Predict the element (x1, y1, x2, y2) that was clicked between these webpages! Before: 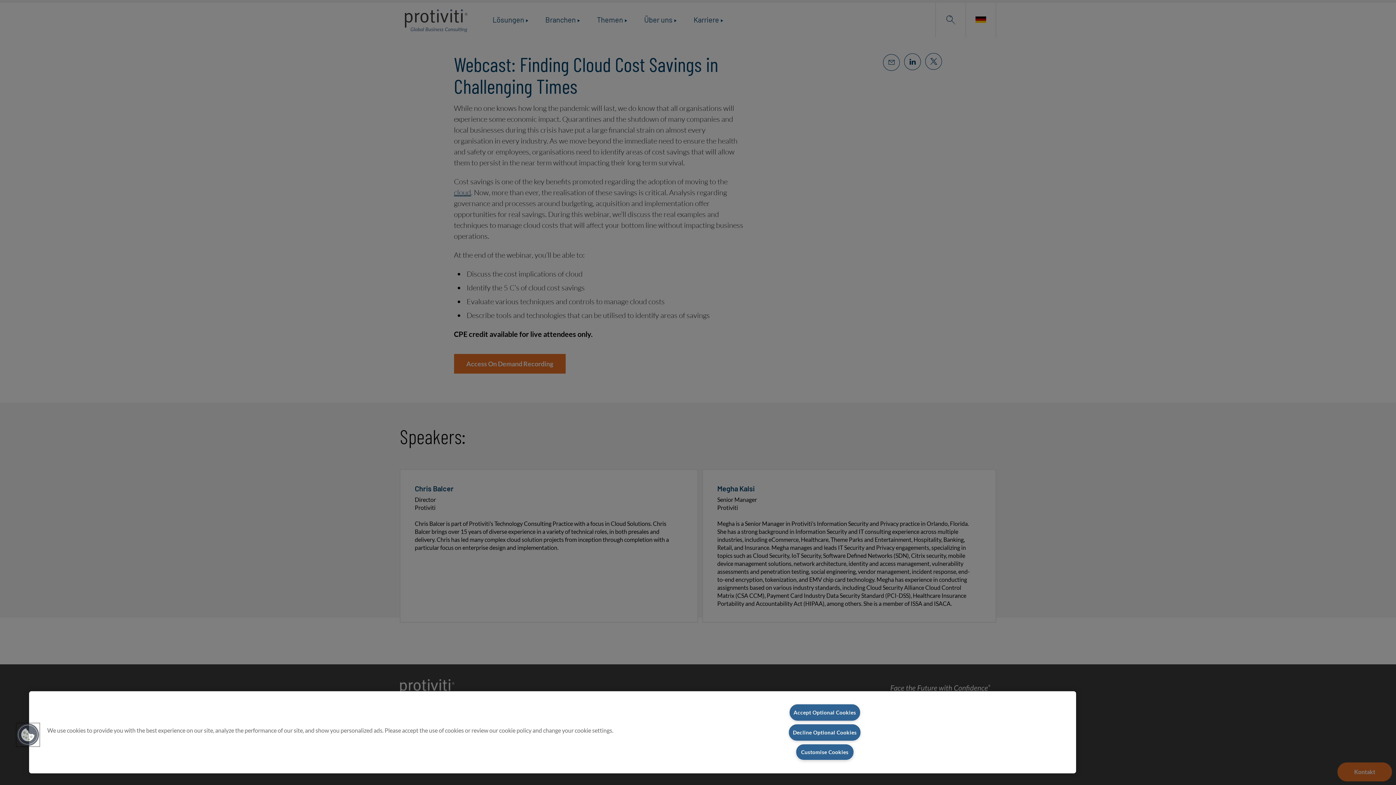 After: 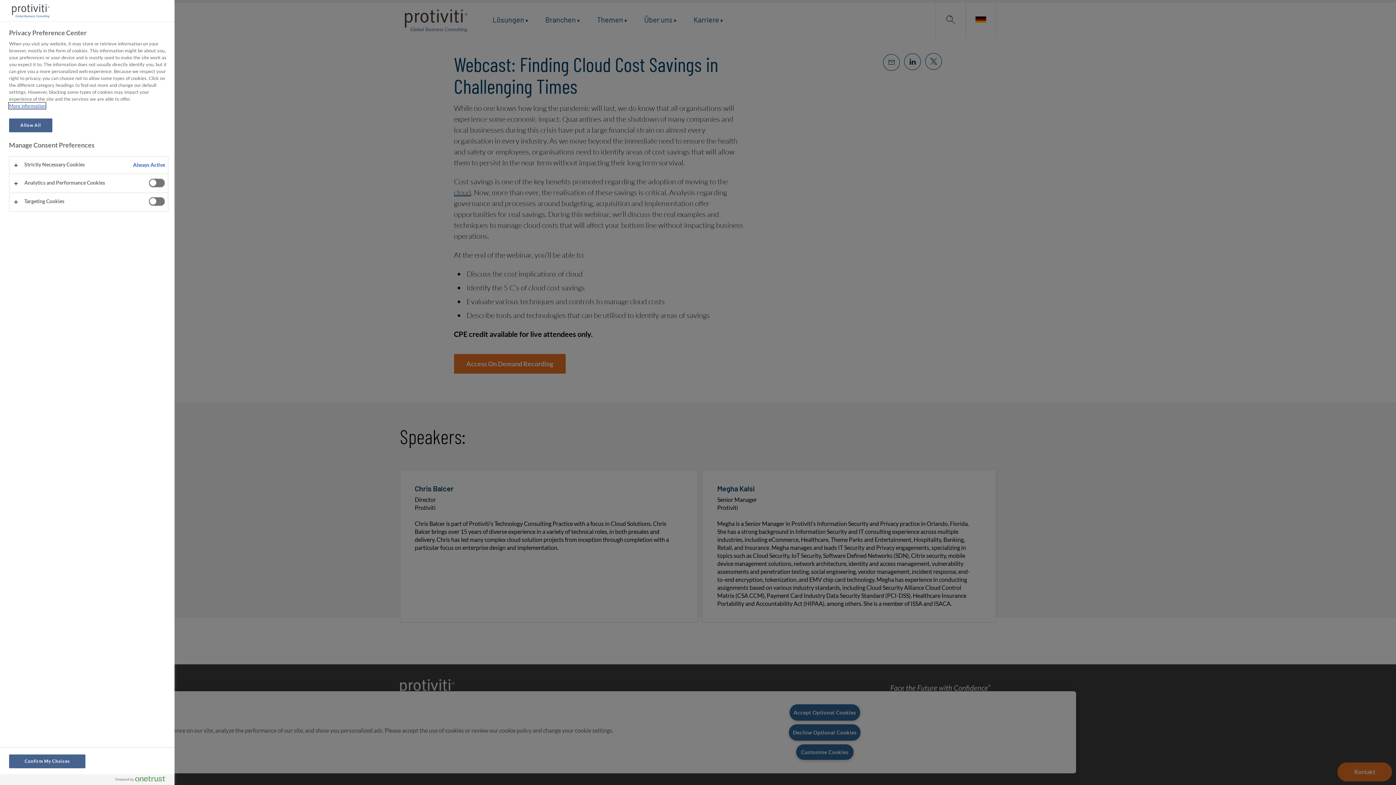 Action: bbox: (16, 723, 39, 746) label: Cookies